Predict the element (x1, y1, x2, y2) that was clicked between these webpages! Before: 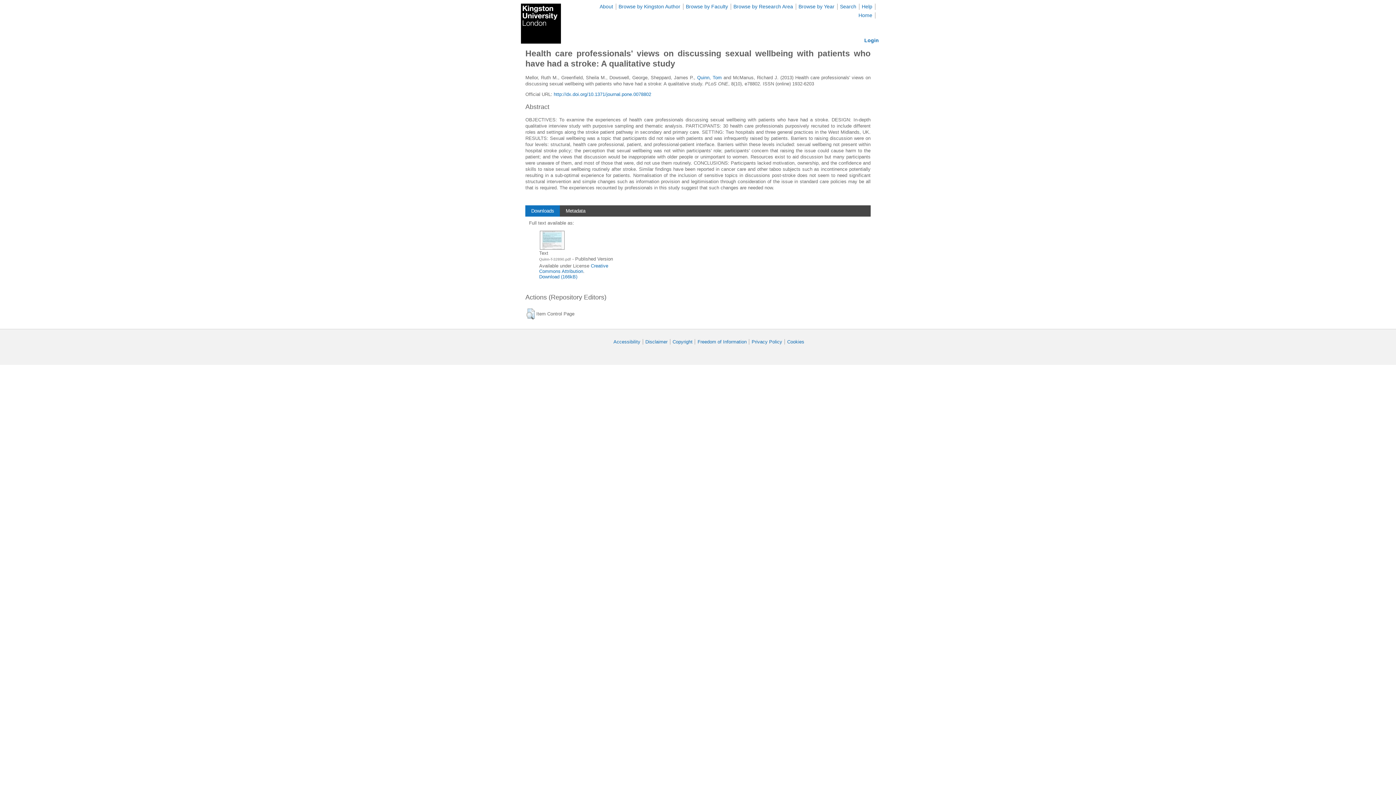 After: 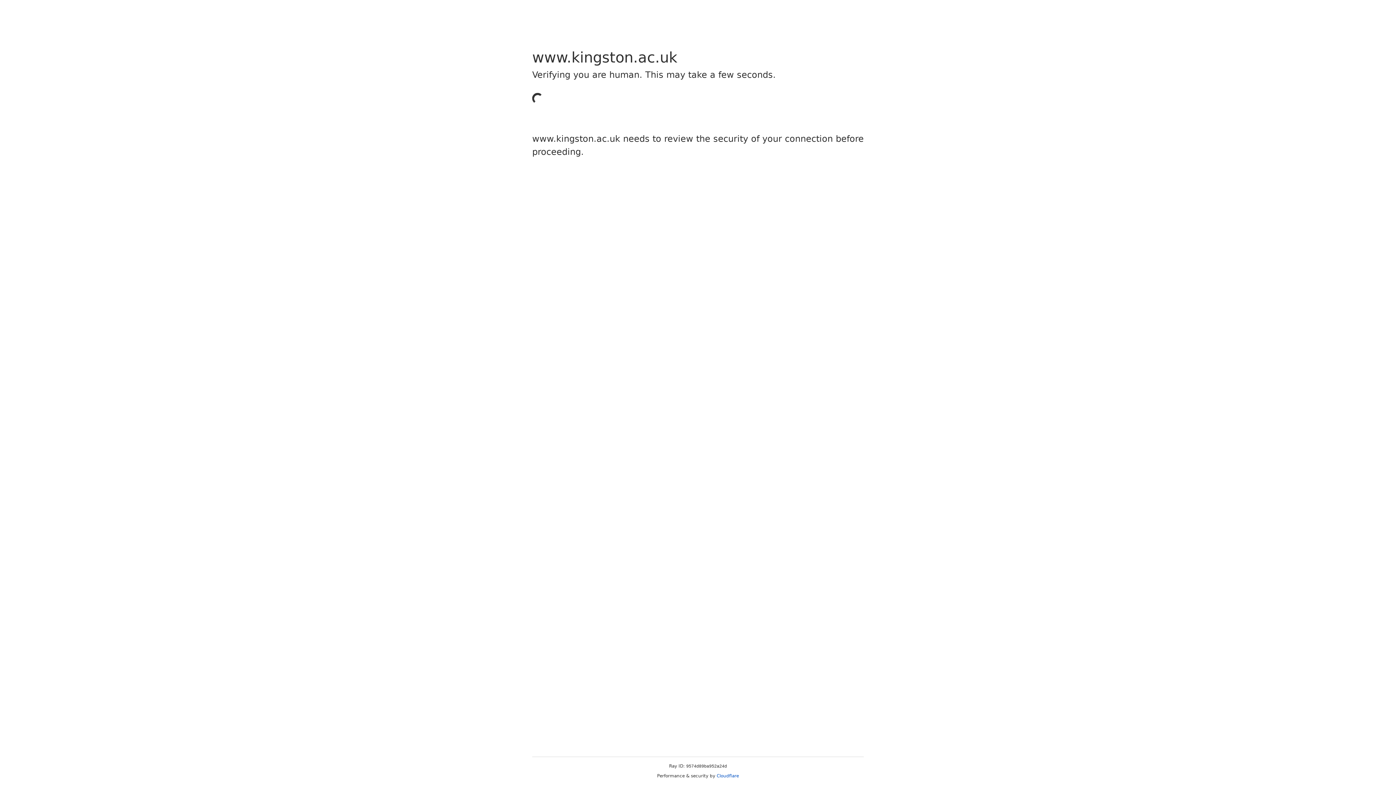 Action: label: Privacy Policy bbox: (751, 339, 782, 344)